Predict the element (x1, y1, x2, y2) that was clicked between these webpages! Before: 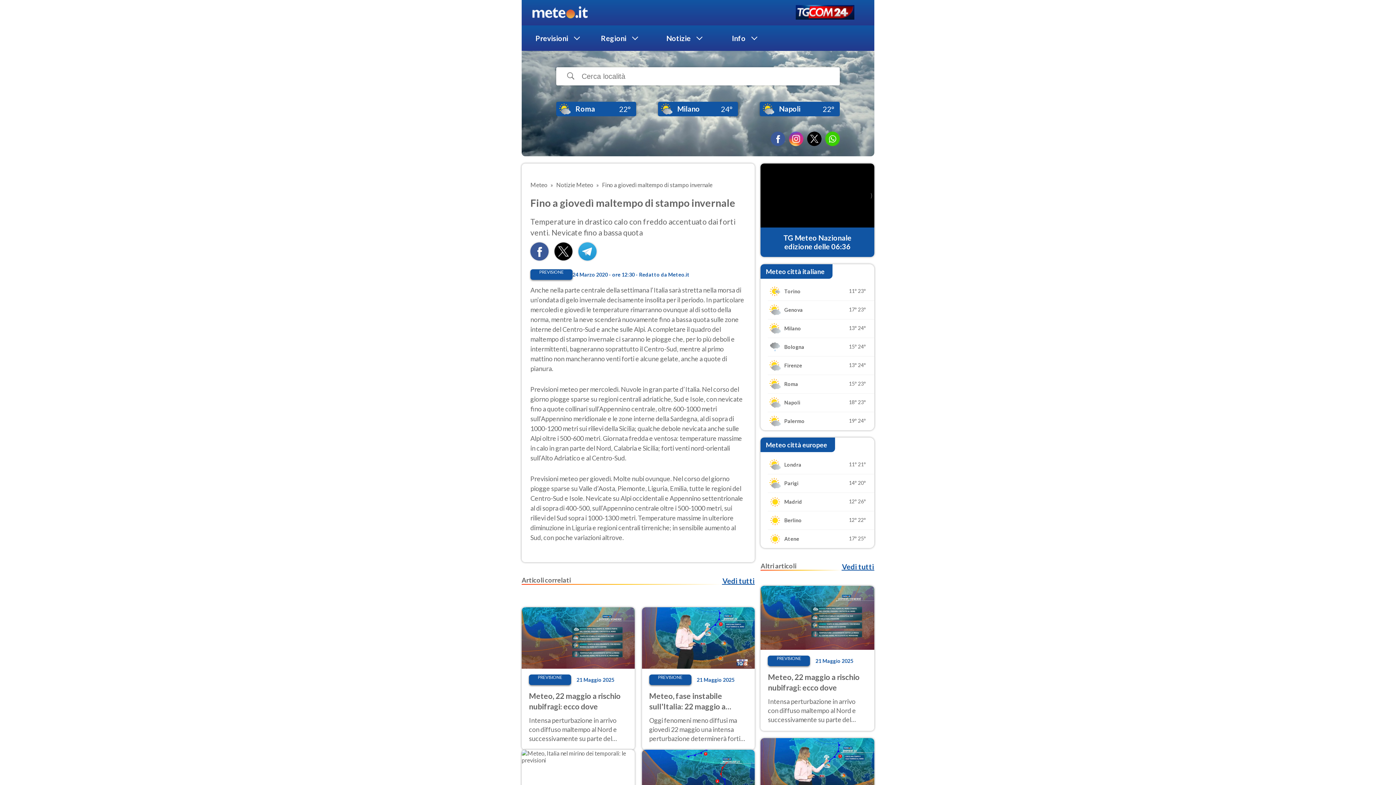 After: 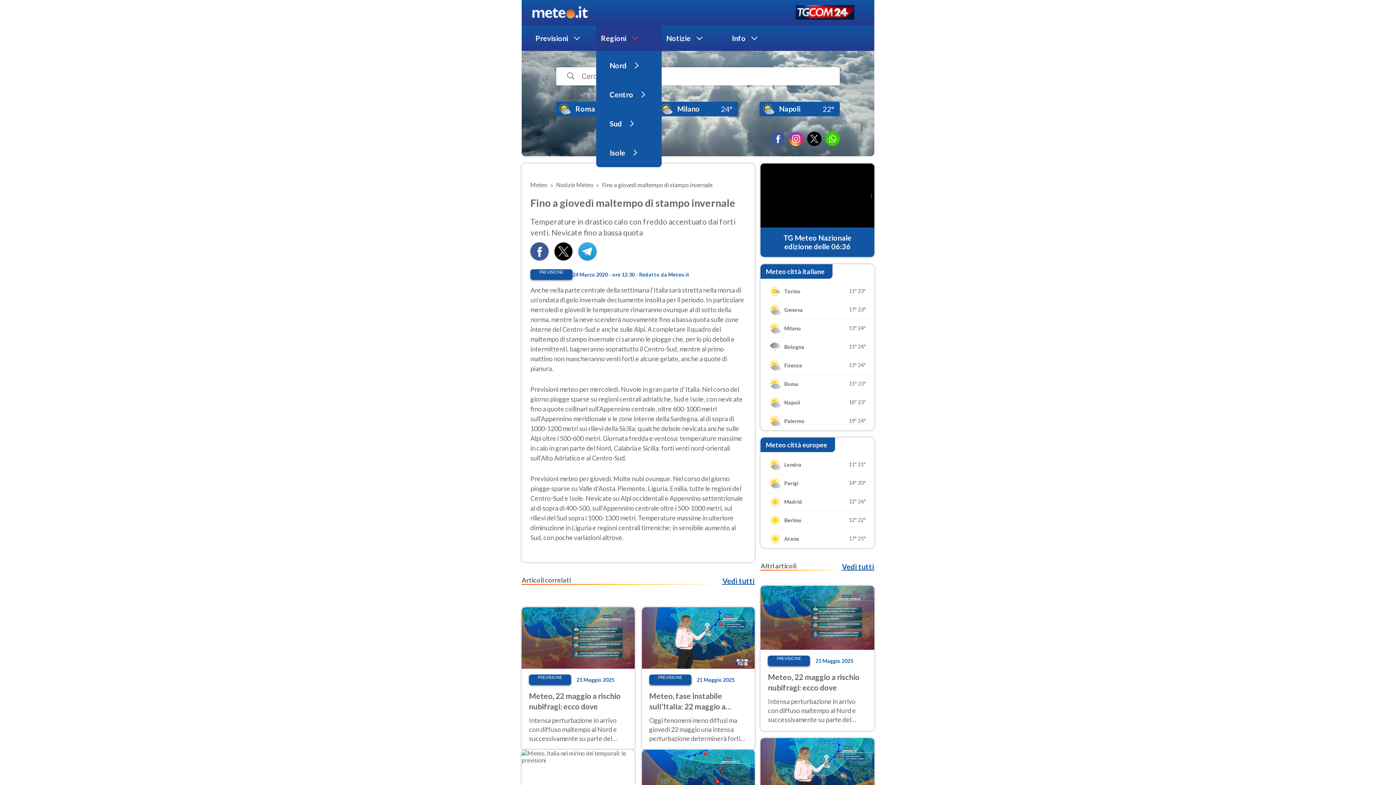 Action: bbox: (601, 33, 626, 42) label: Regioni